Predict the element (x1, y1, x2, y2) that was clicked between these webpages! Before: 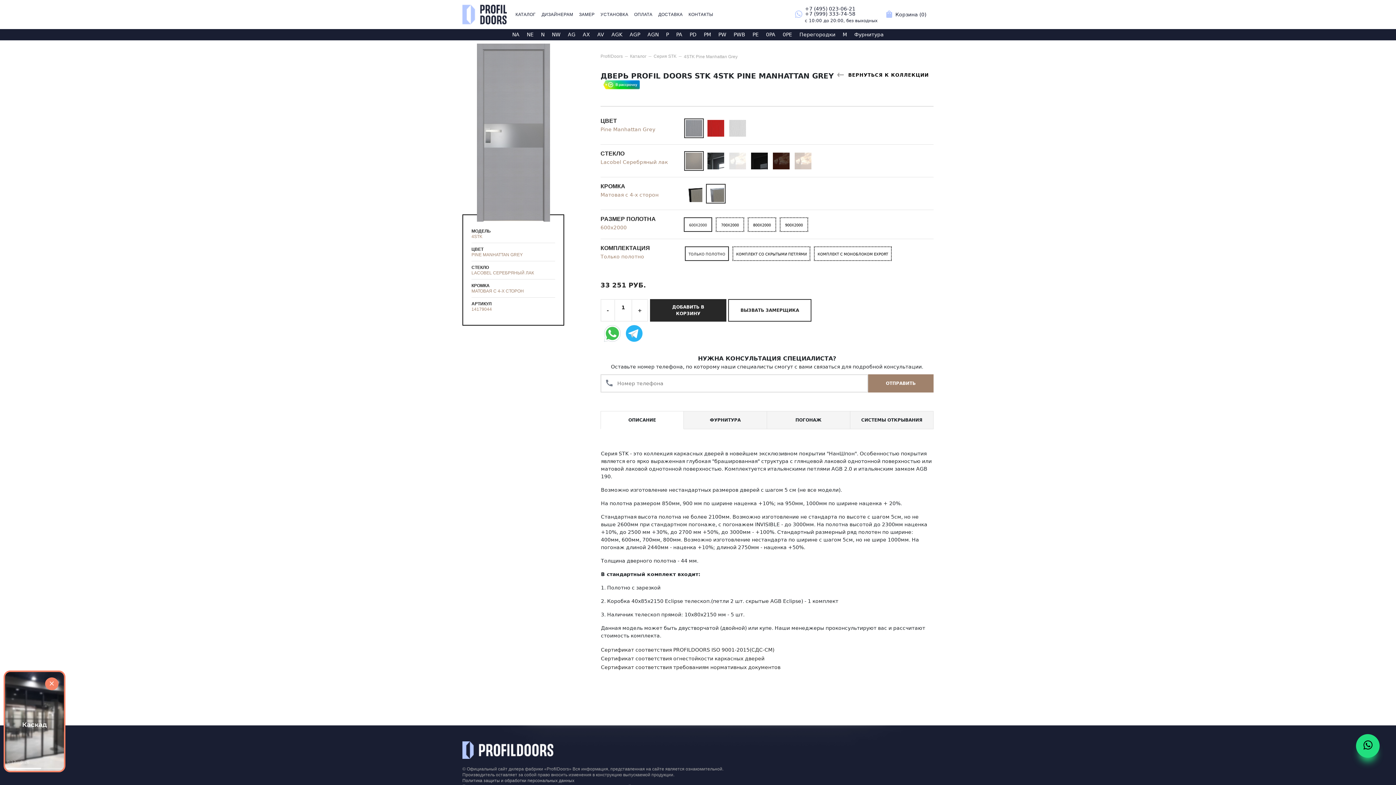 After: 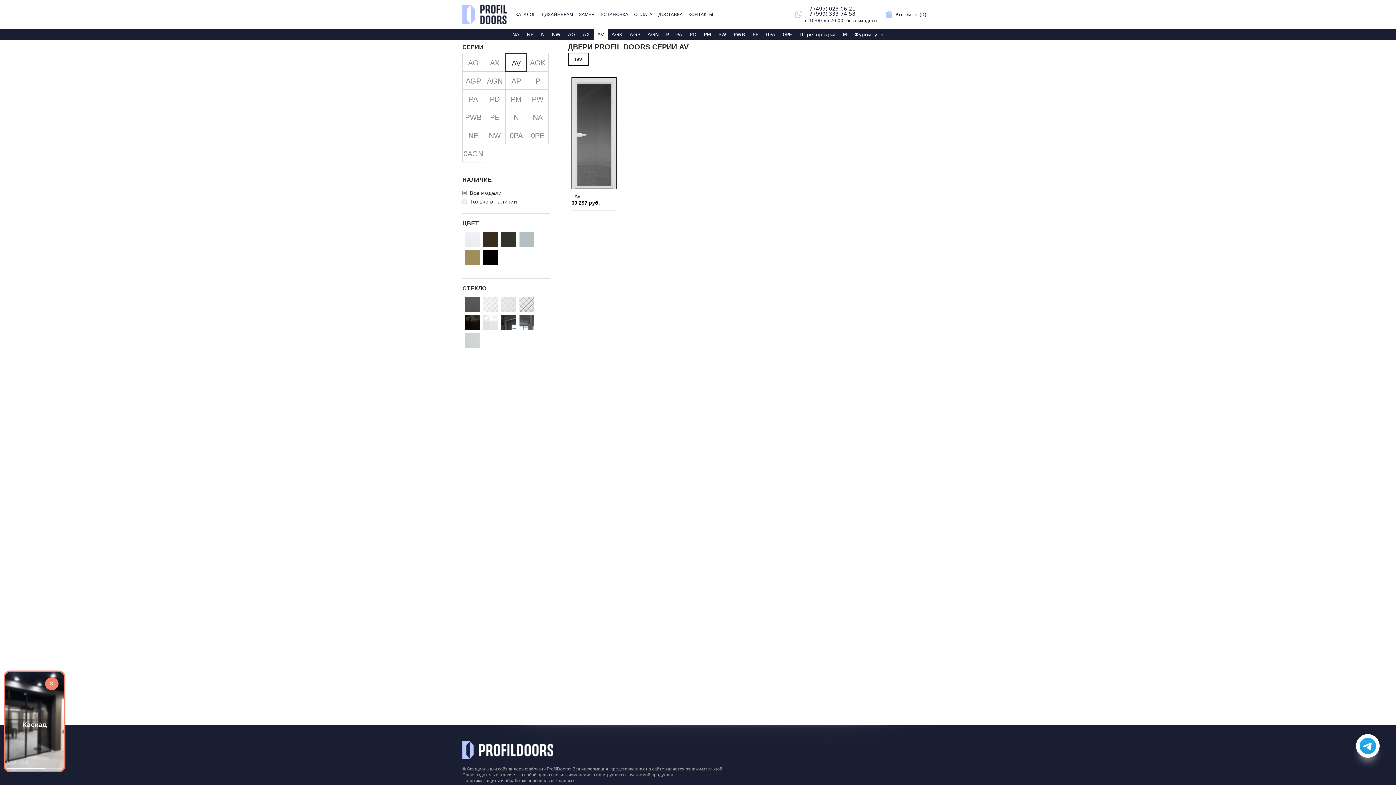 Action: bbox: (593, 29, 608, 40) label: AV